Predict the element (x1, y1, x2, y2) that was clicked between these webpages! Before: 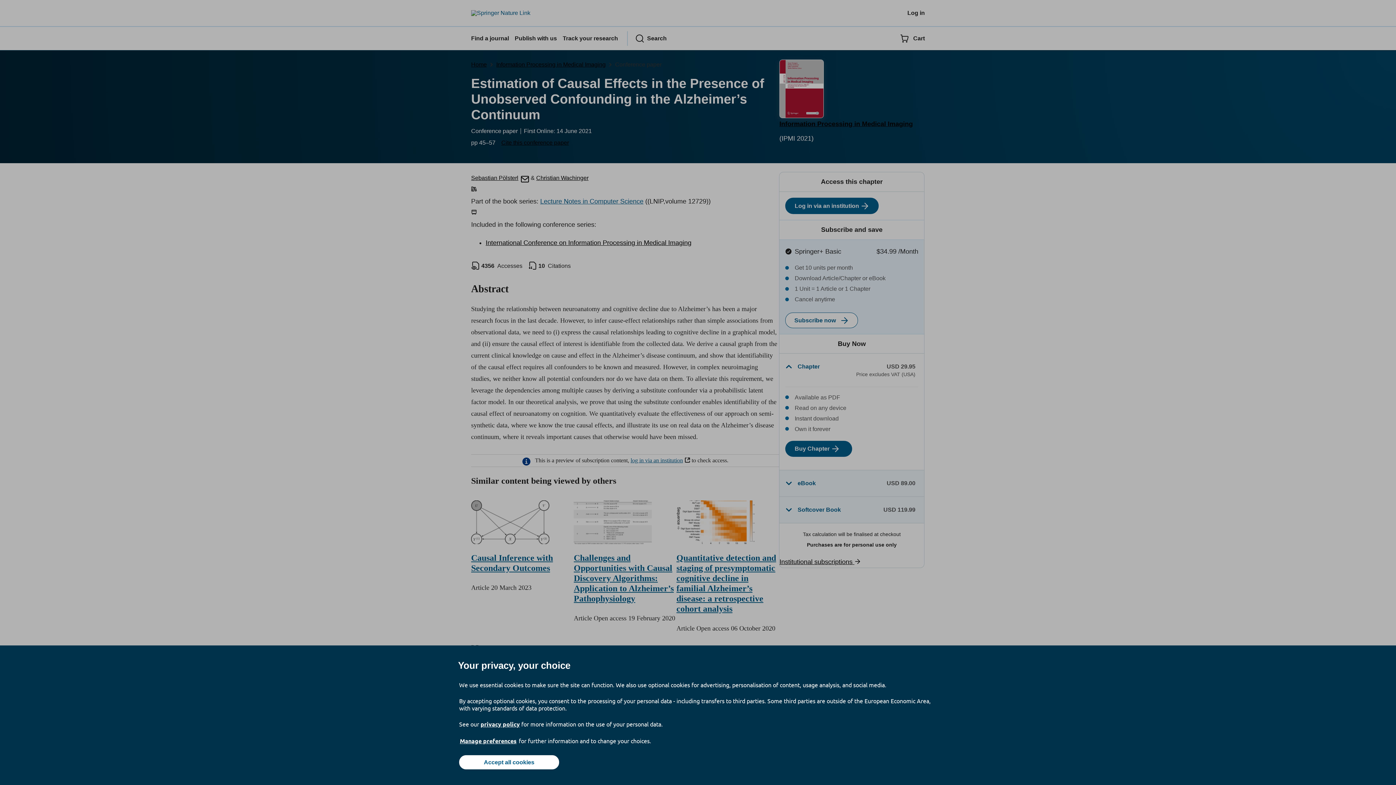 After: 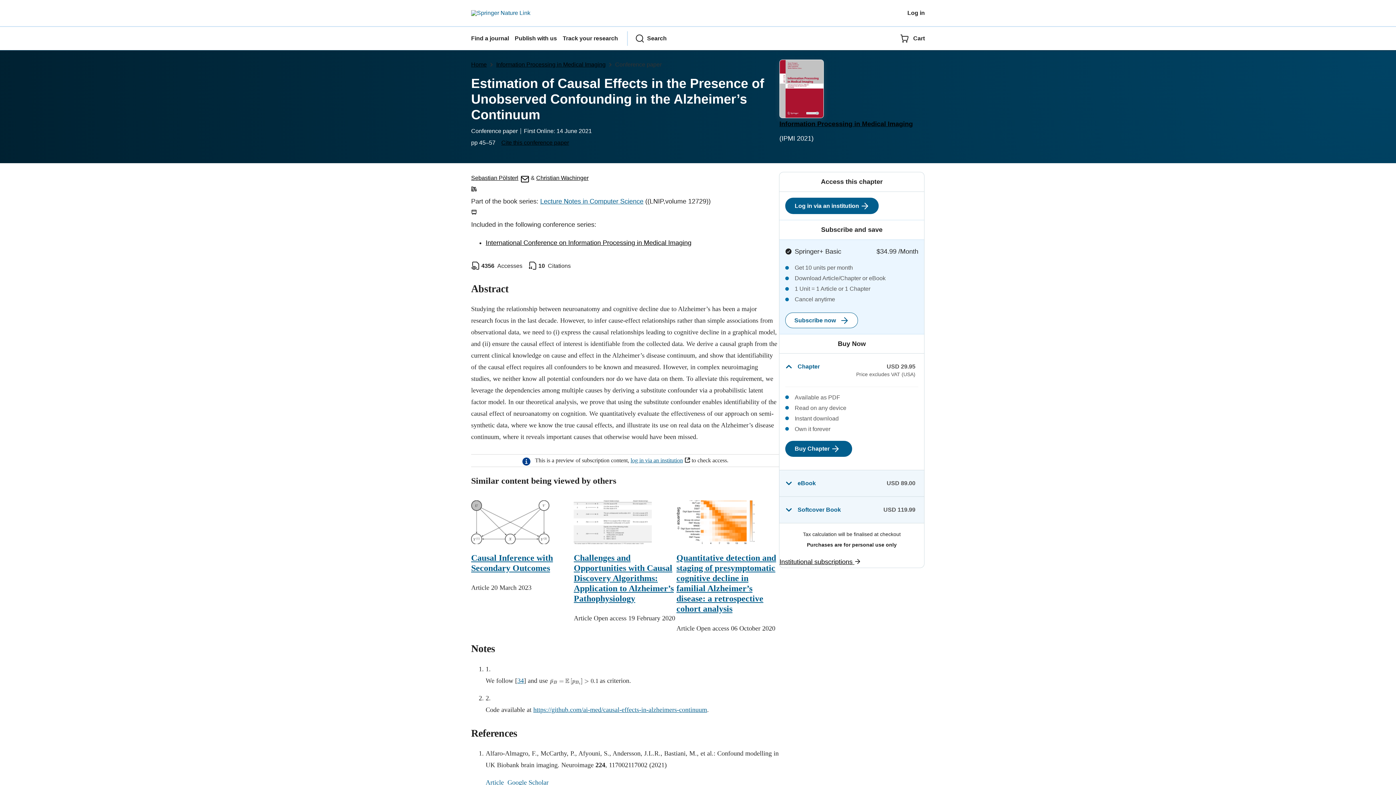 Action: bbox: (459, 755, 559, 769) label: Accept all cookies